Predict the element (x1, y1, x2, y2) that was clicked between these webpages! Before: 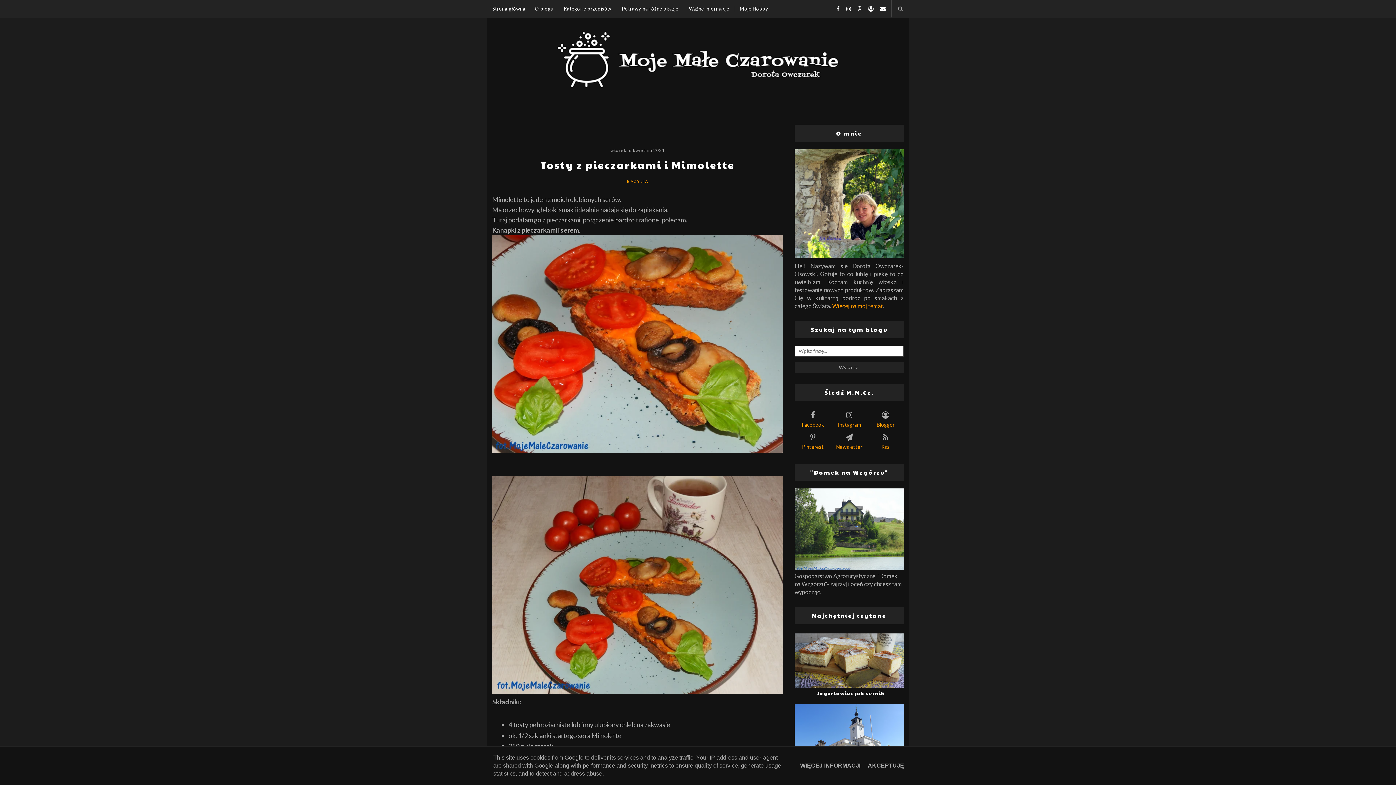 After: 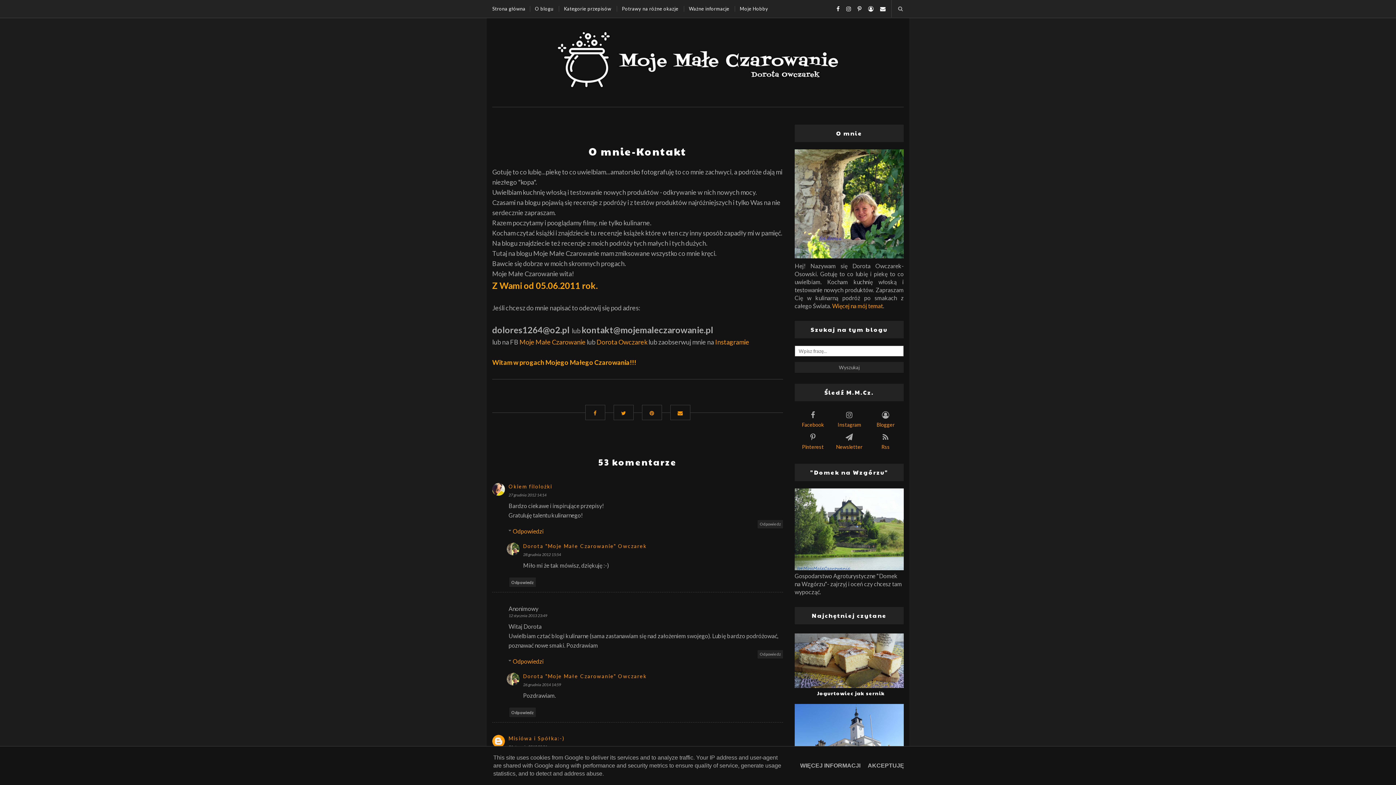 Action: label: Więcej na mój temat bbox: (832, 302, 883, 309)